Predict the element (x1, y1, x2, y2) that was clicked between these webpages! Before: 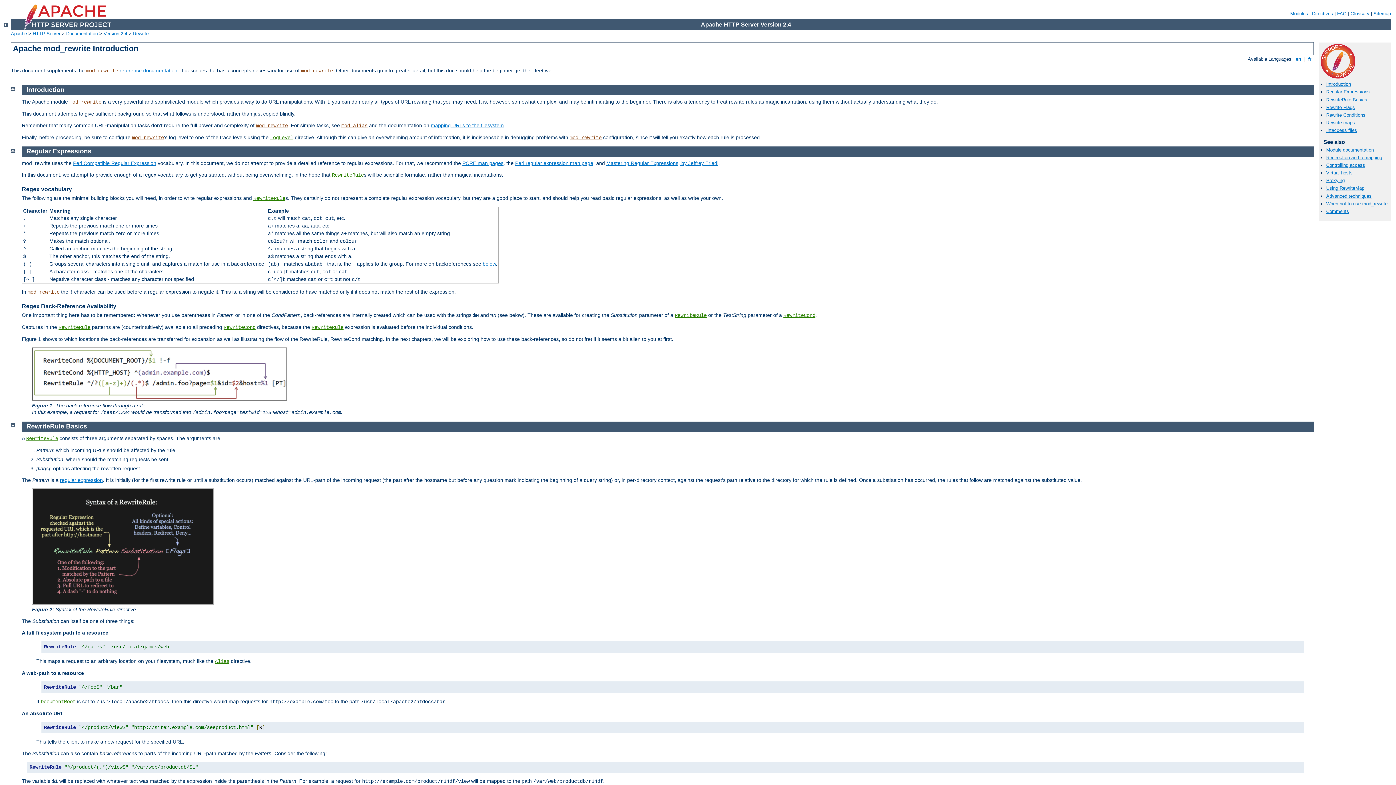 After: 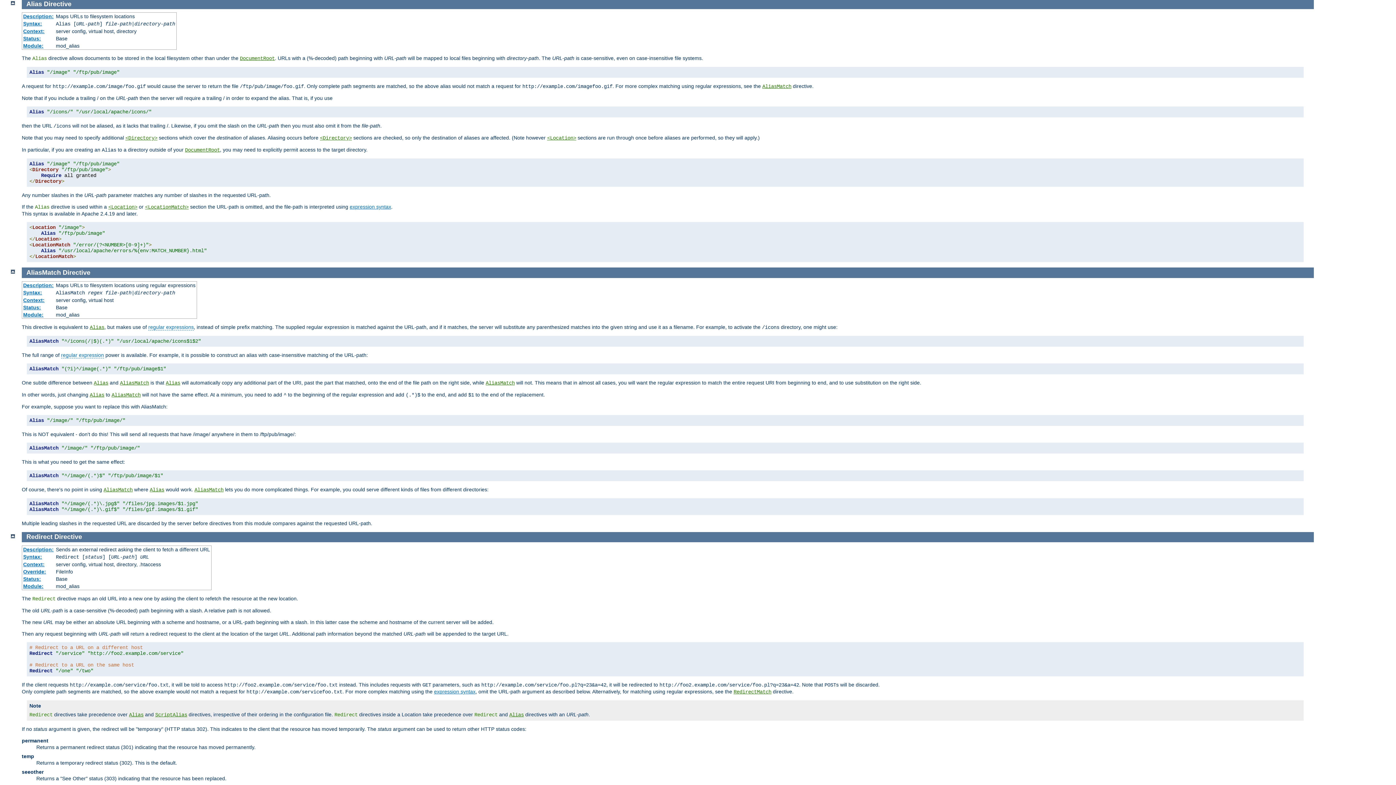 Action: bbox: (214, 658, 229, 664) label: Alias